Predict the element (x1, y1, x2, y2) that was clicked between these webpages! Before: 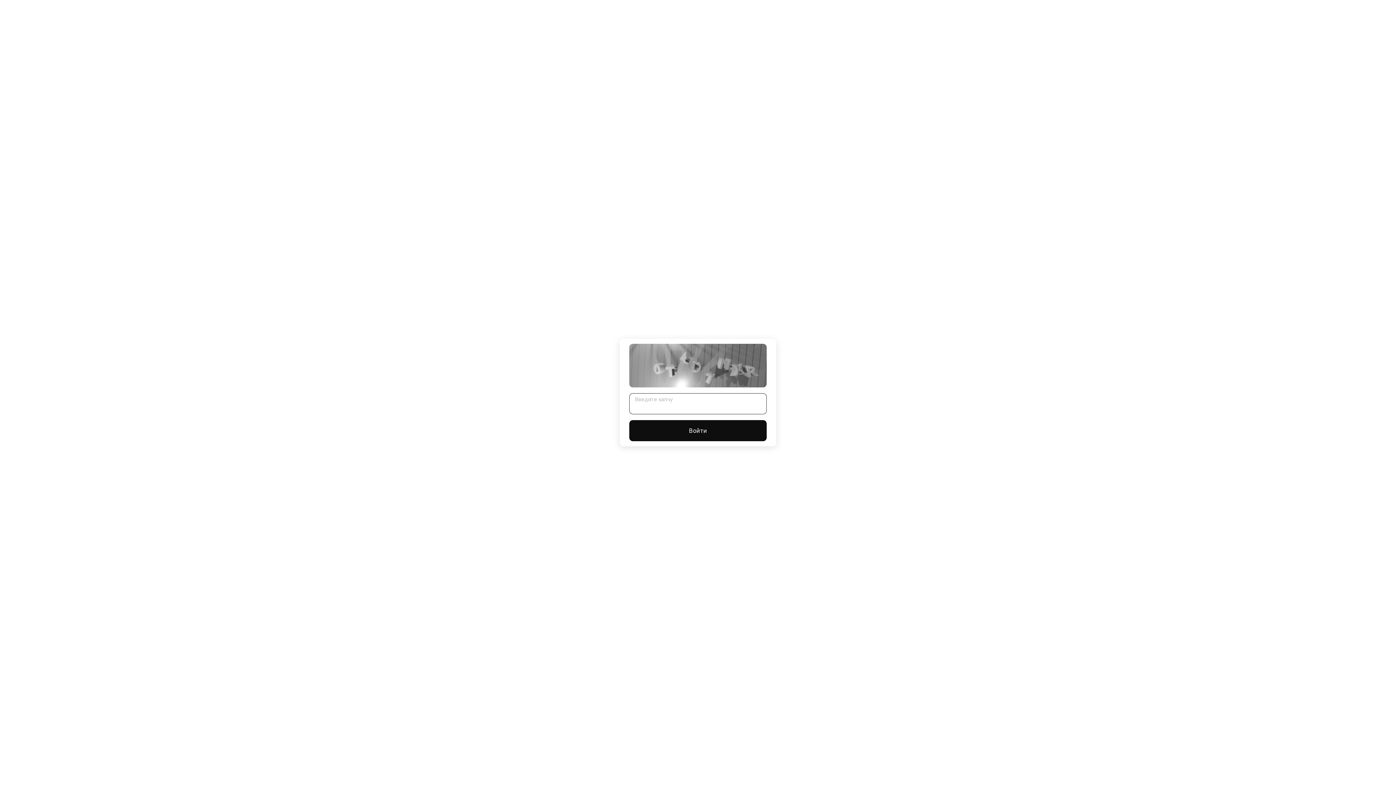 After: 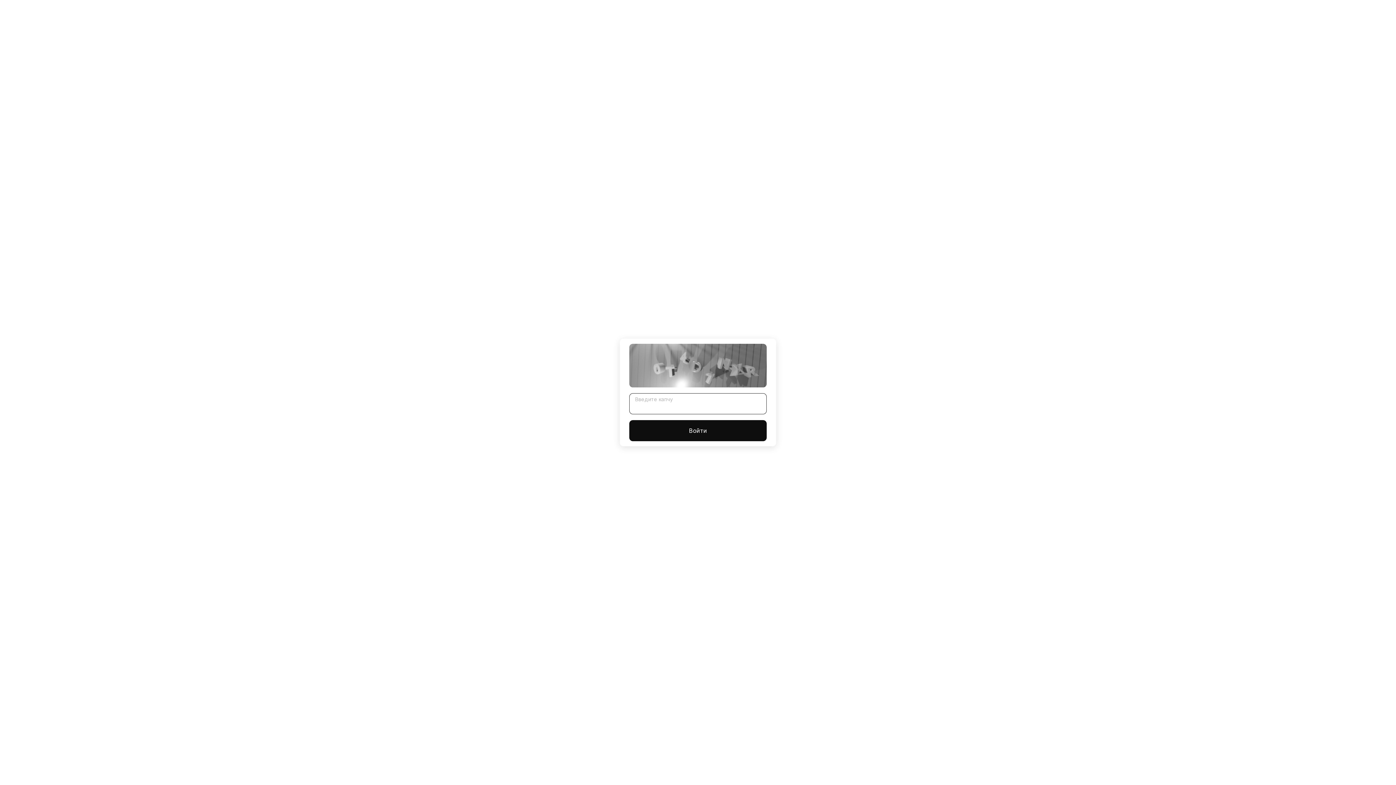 Action: label: Войти bbox: (629, 420, 766, 441)